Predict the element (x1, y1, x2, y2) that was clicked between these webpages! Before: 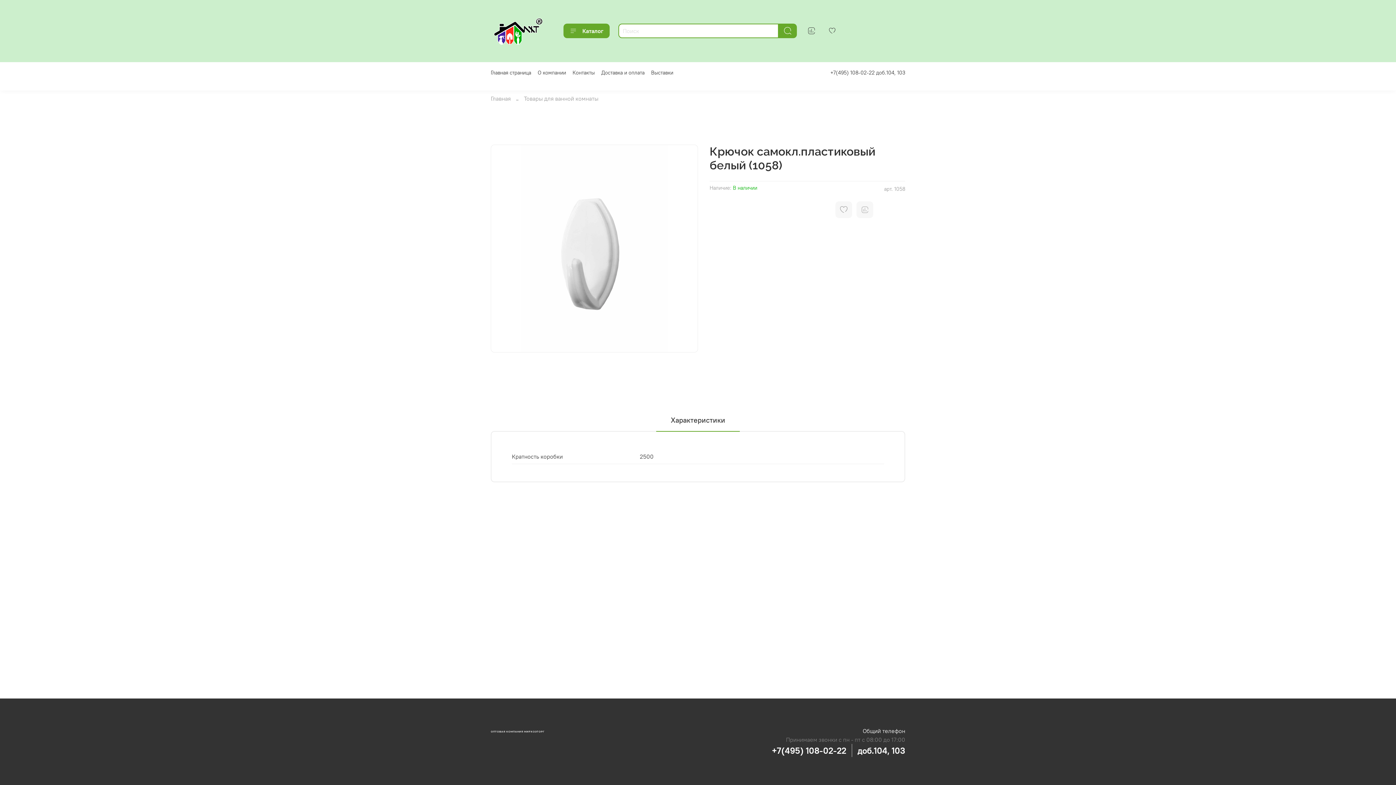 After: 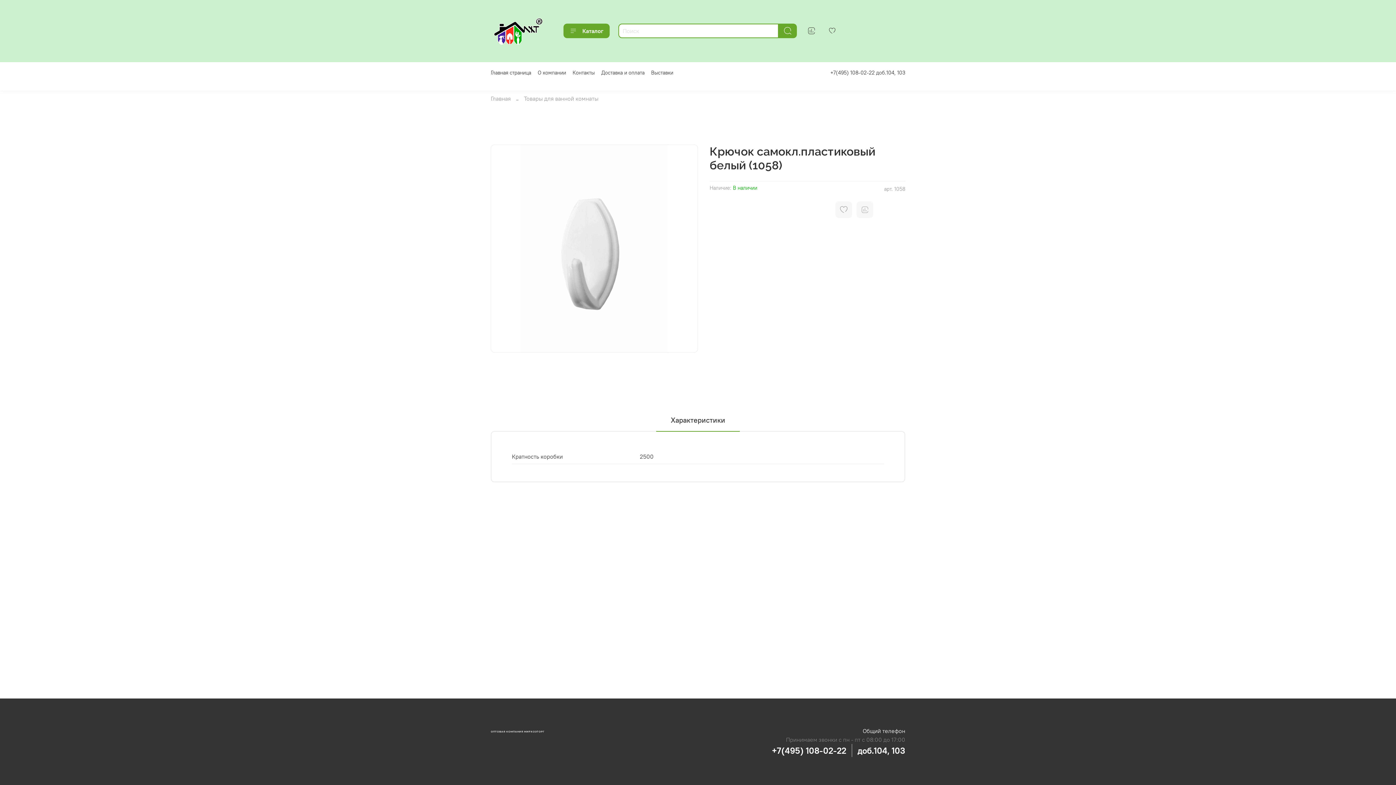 Action: bbox: (830, 69, 905, 75) label: +7(495) 108-02-22 доб.104, 103